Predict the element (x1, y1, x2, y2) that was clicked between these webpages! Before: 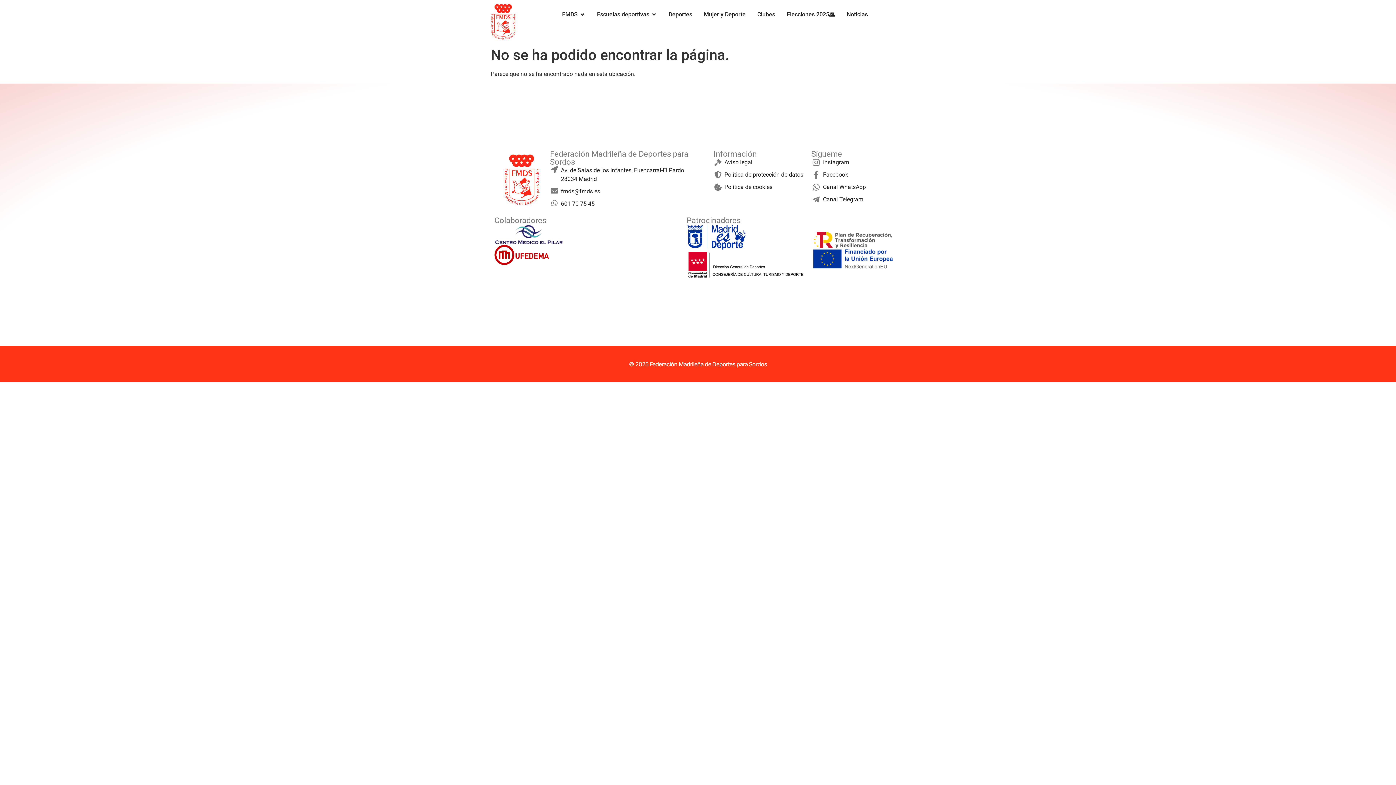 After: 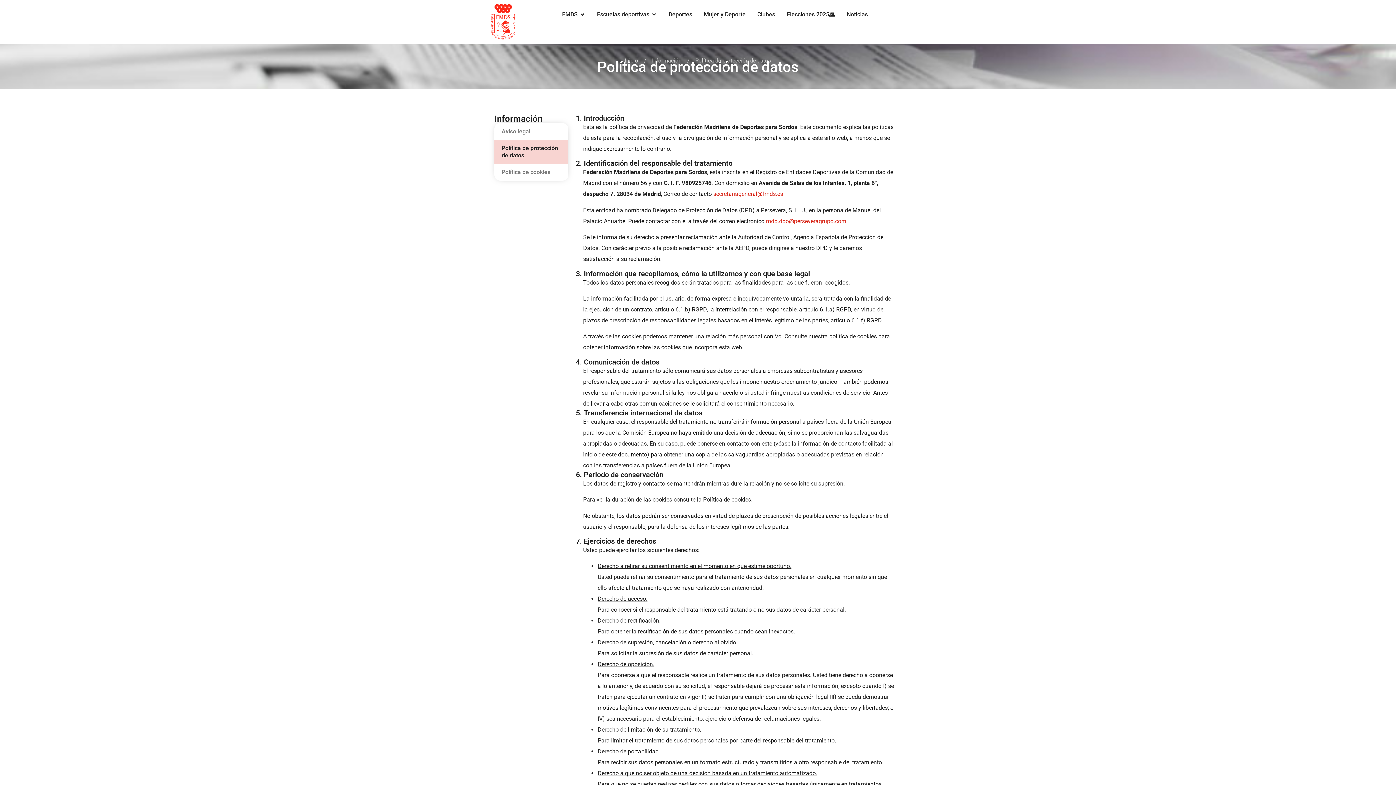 Action: bbox: (713, 170, 804, 179) label: Política de protección de datos